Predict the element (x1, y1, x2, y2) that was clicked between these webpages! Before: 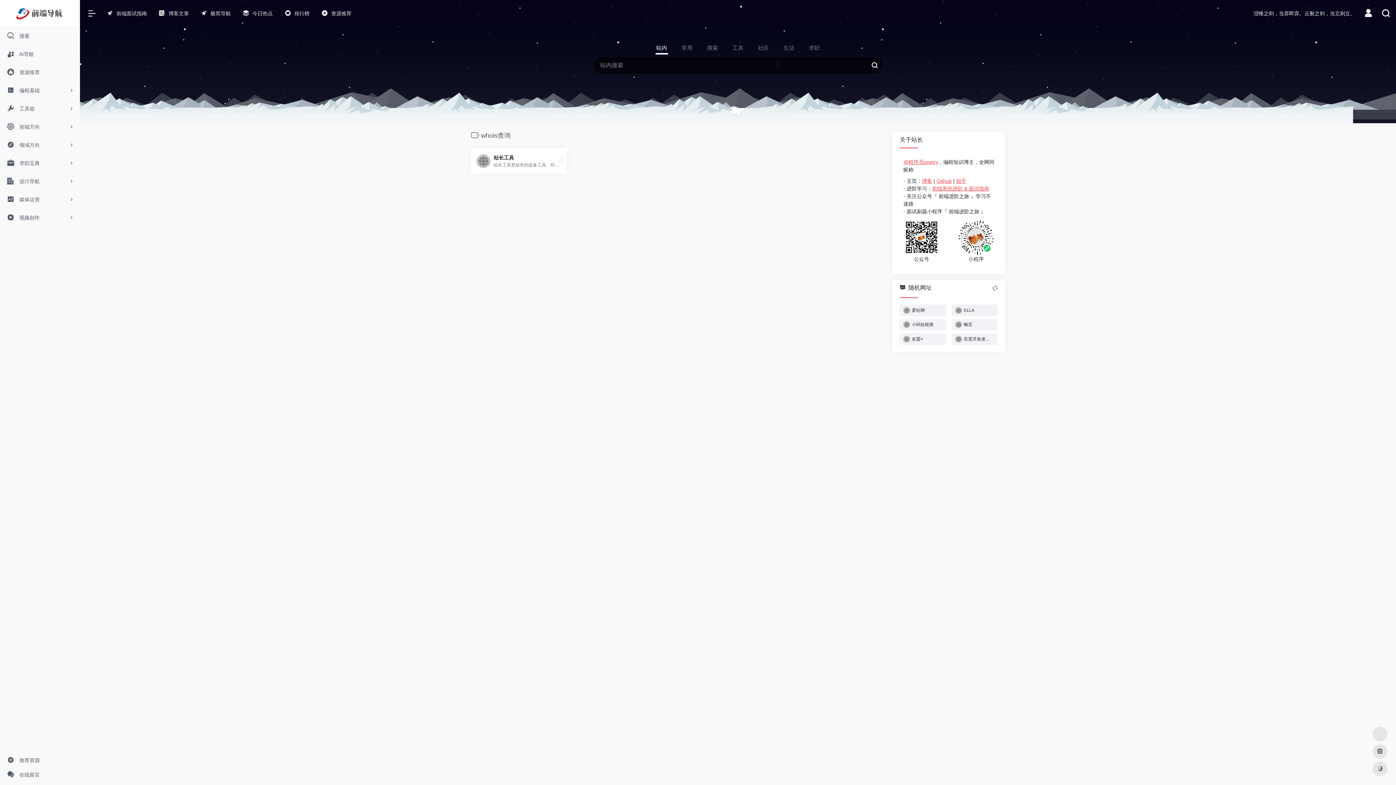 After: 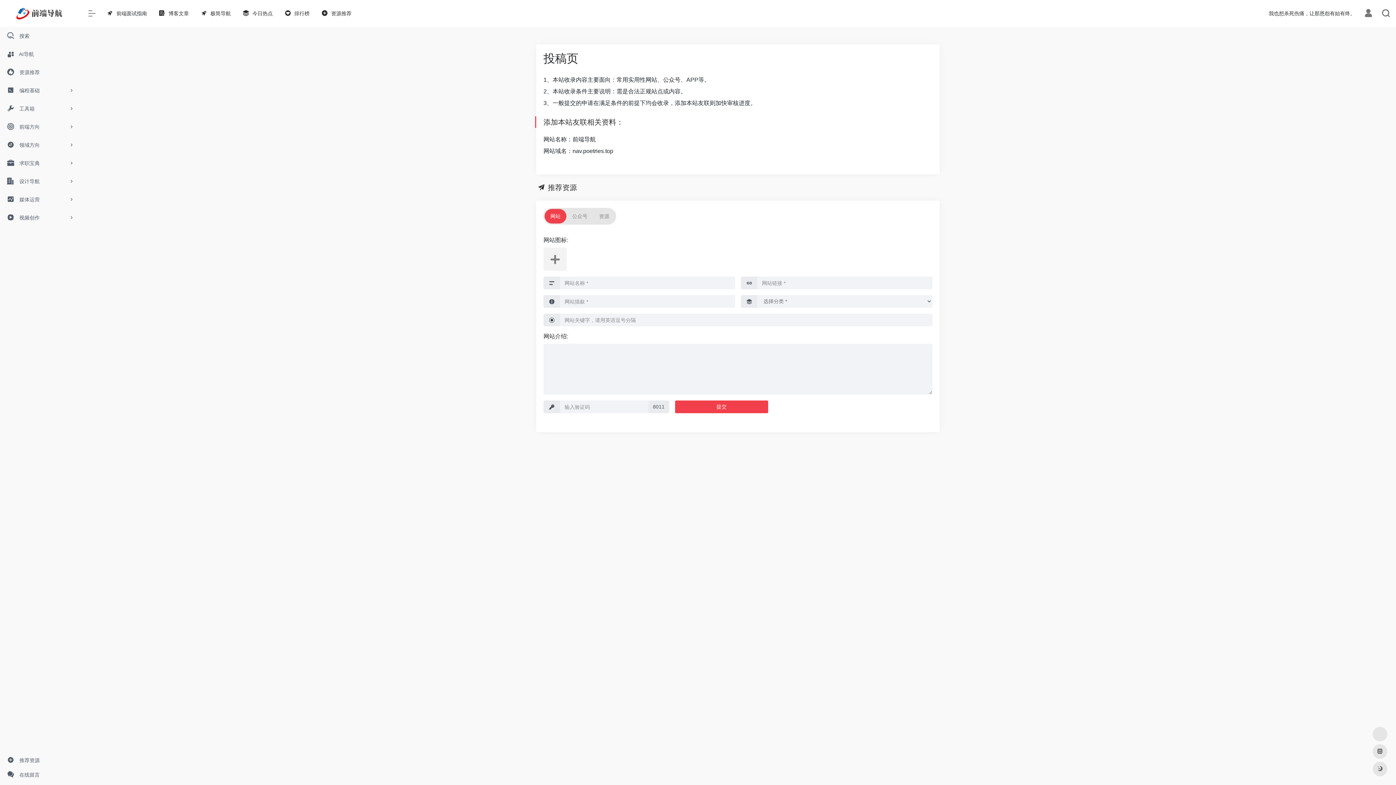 Action: label:  资源推荐 bbox: (315, 6, 357, 20)